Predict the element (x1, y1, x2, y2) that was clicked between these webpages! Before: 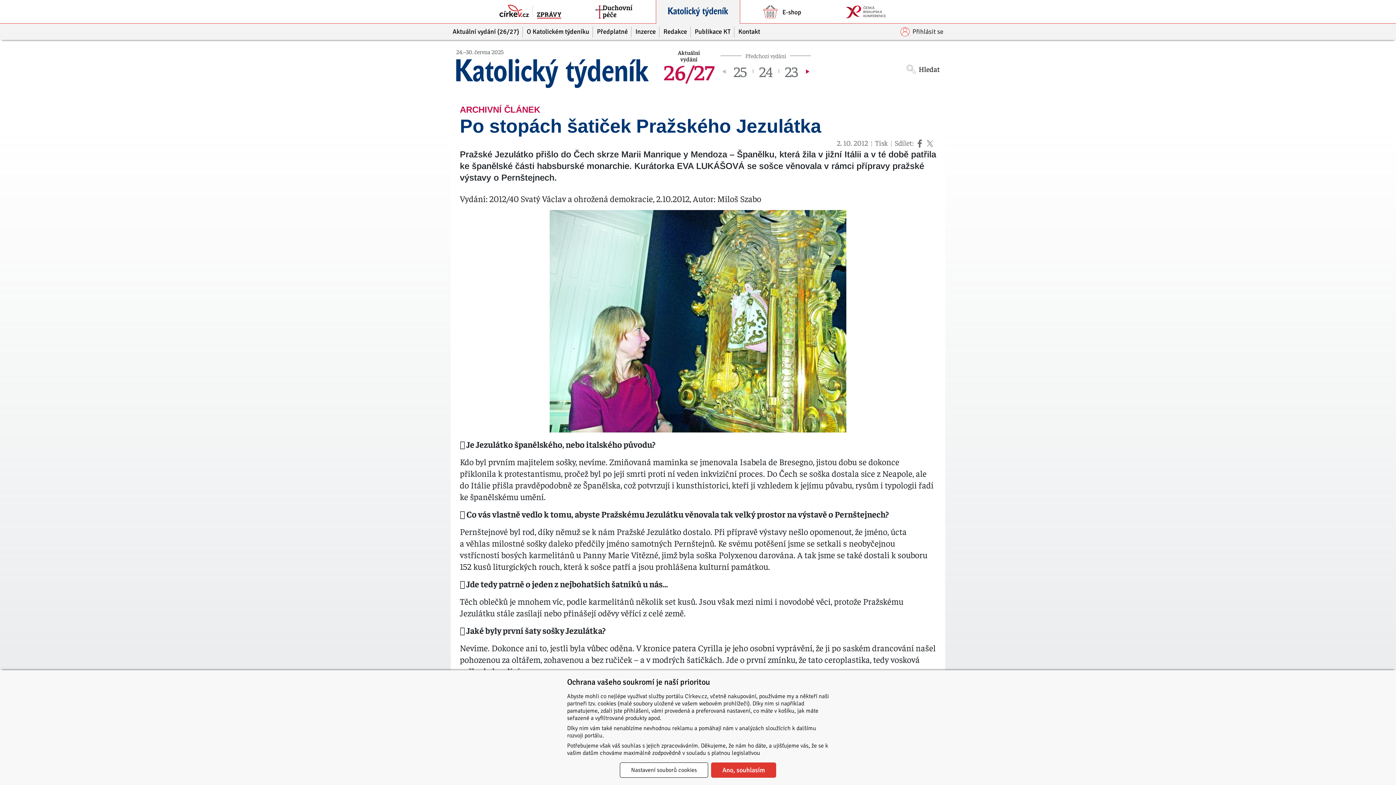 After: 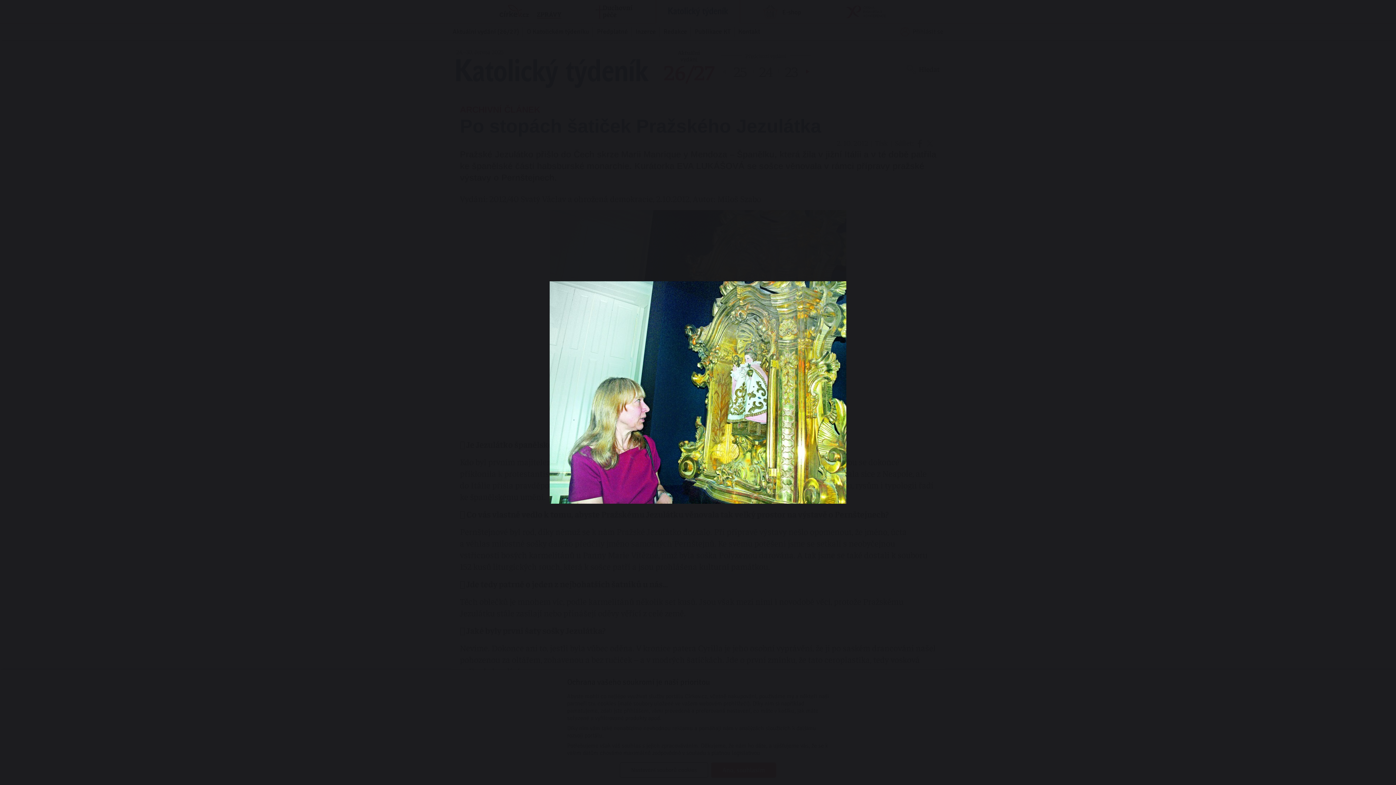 Action: bbox: (549, 210, 846, 432)